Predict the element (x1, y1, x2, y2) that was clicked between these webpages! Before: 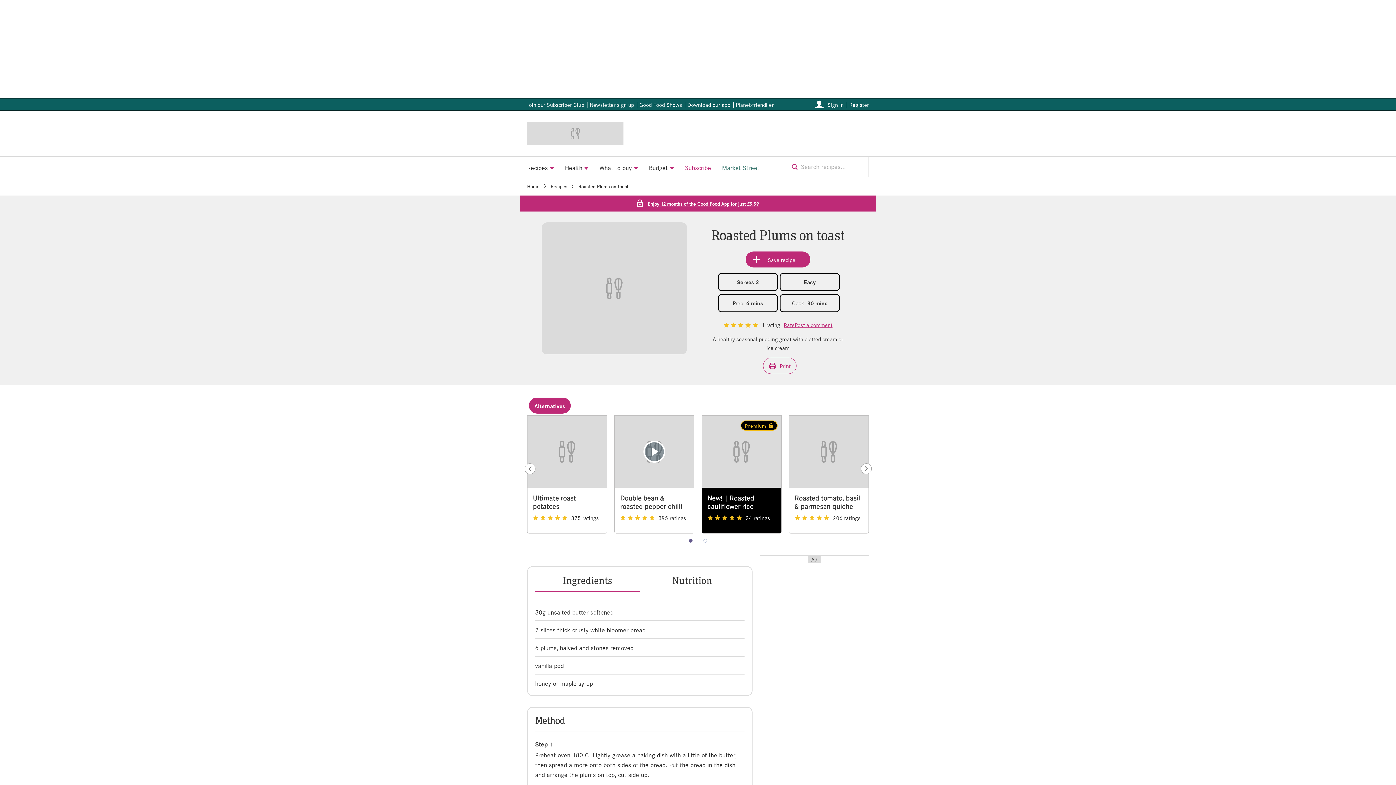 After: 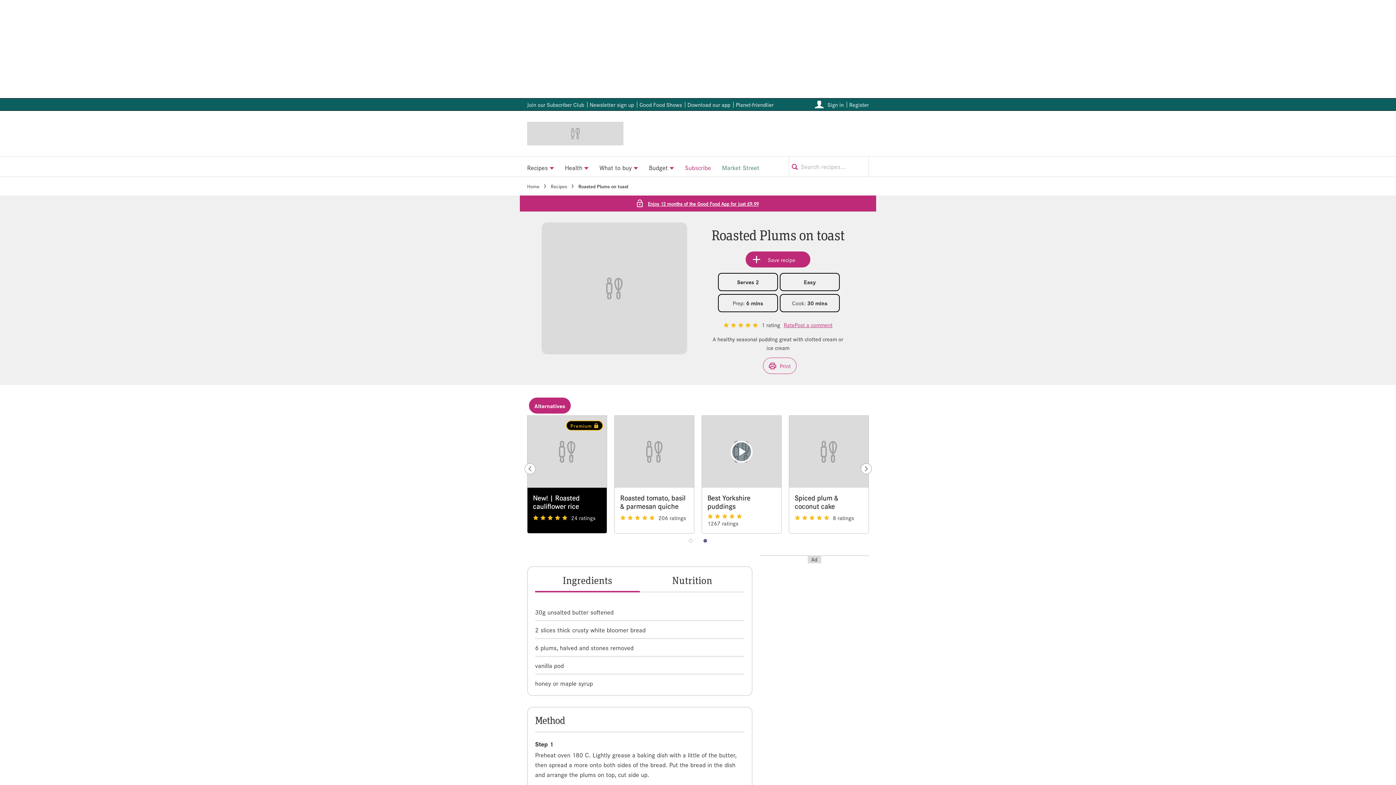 Action: label: Page 2 bbox: (698, 533, 712, 548)